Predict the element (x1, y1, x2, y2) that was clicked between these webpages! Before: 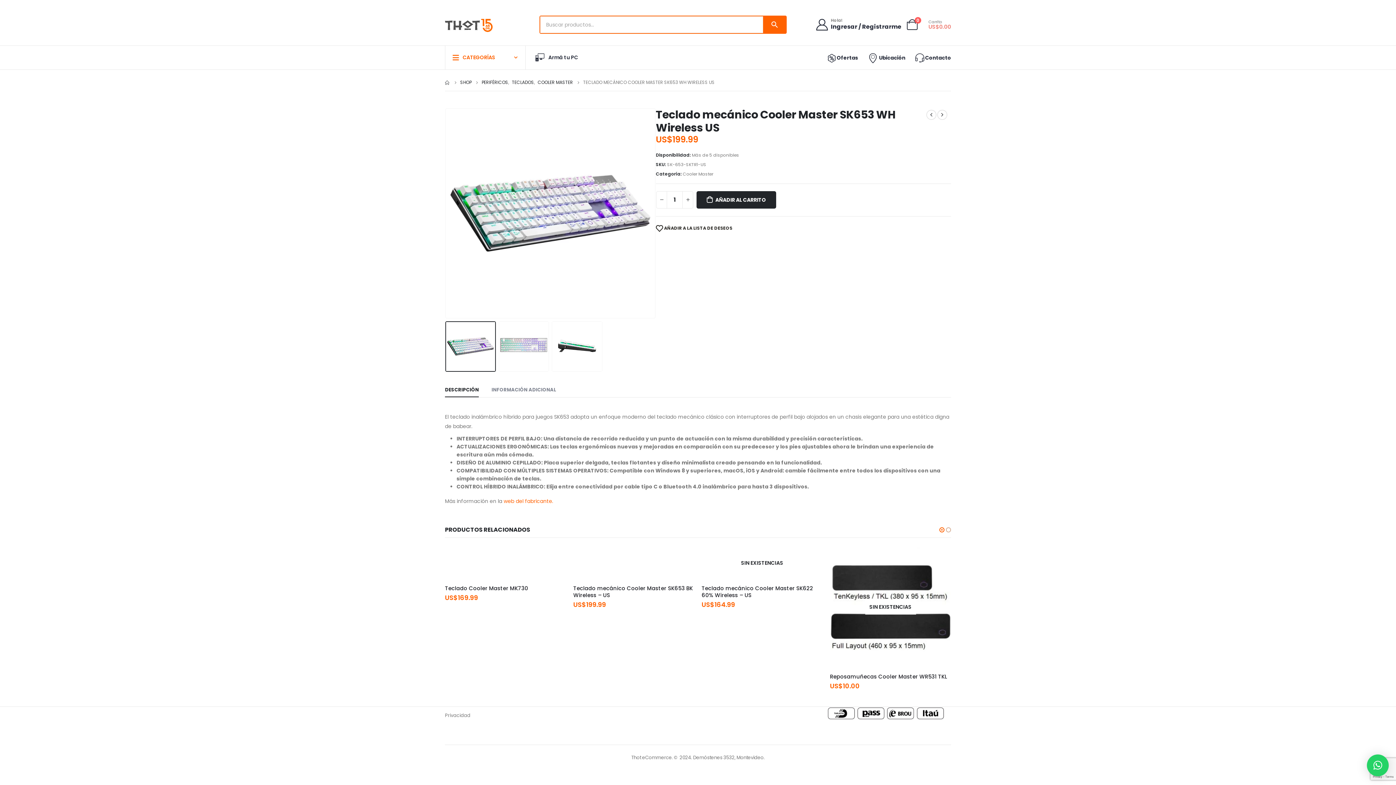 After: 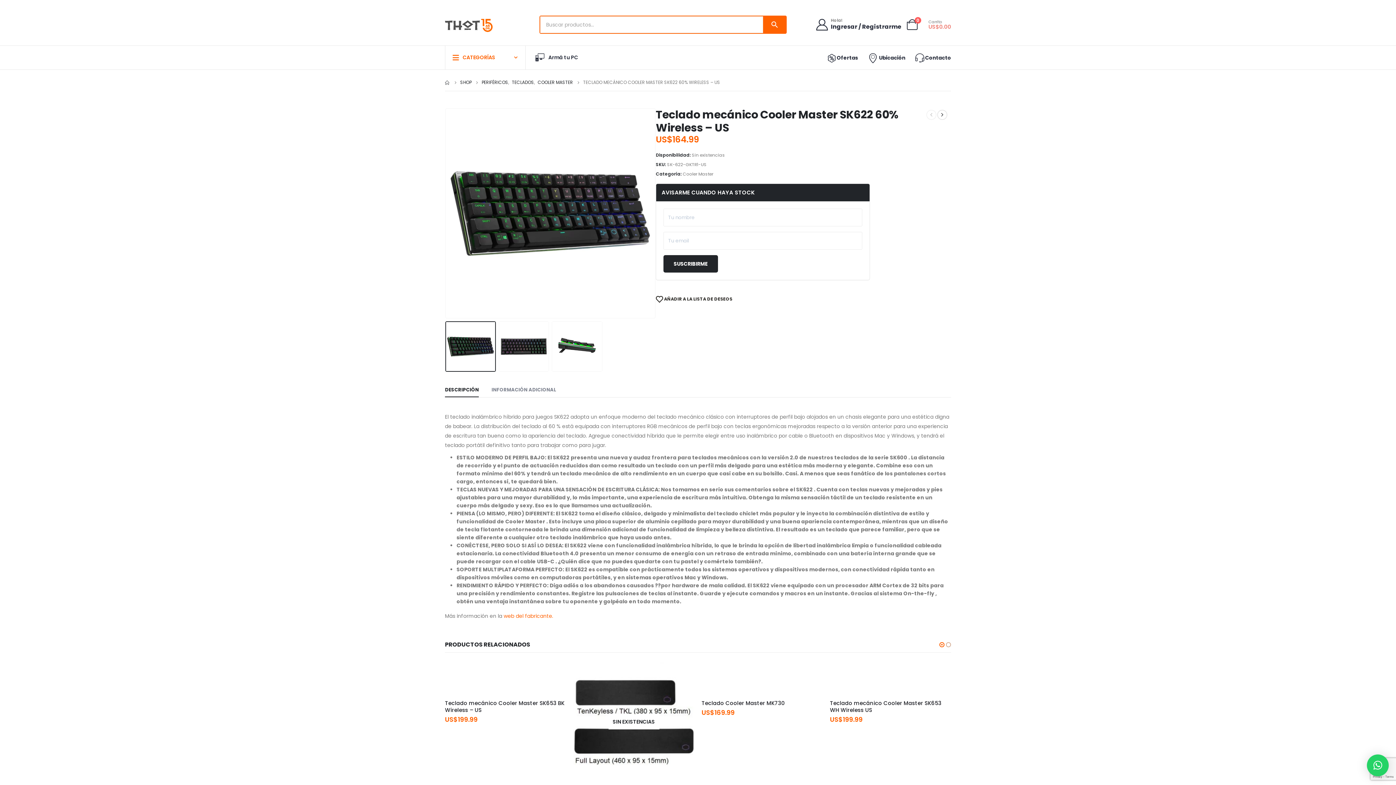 Action: bbox: (701, 585, 822, 599) label: Teclado mecánico Cooler Master SK622 60% Wireless – US